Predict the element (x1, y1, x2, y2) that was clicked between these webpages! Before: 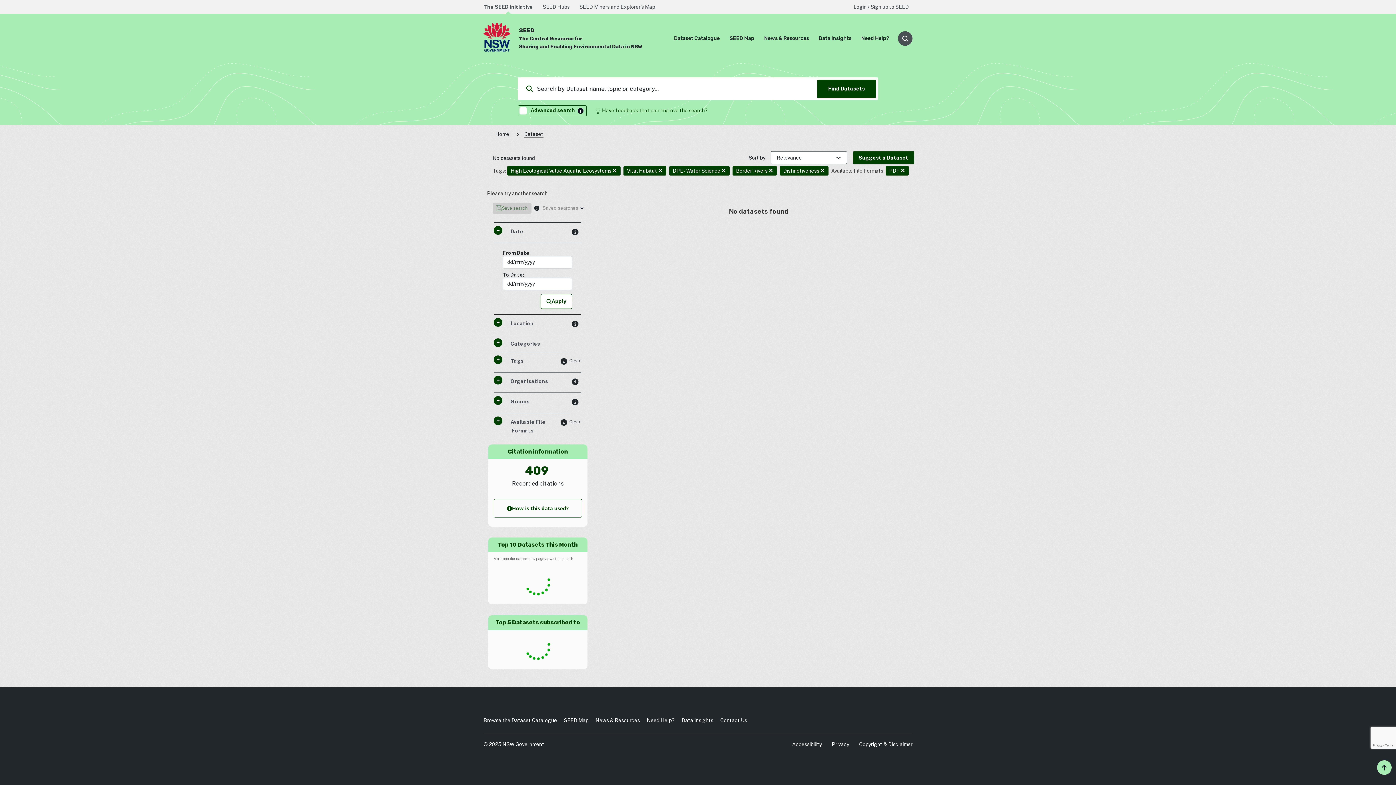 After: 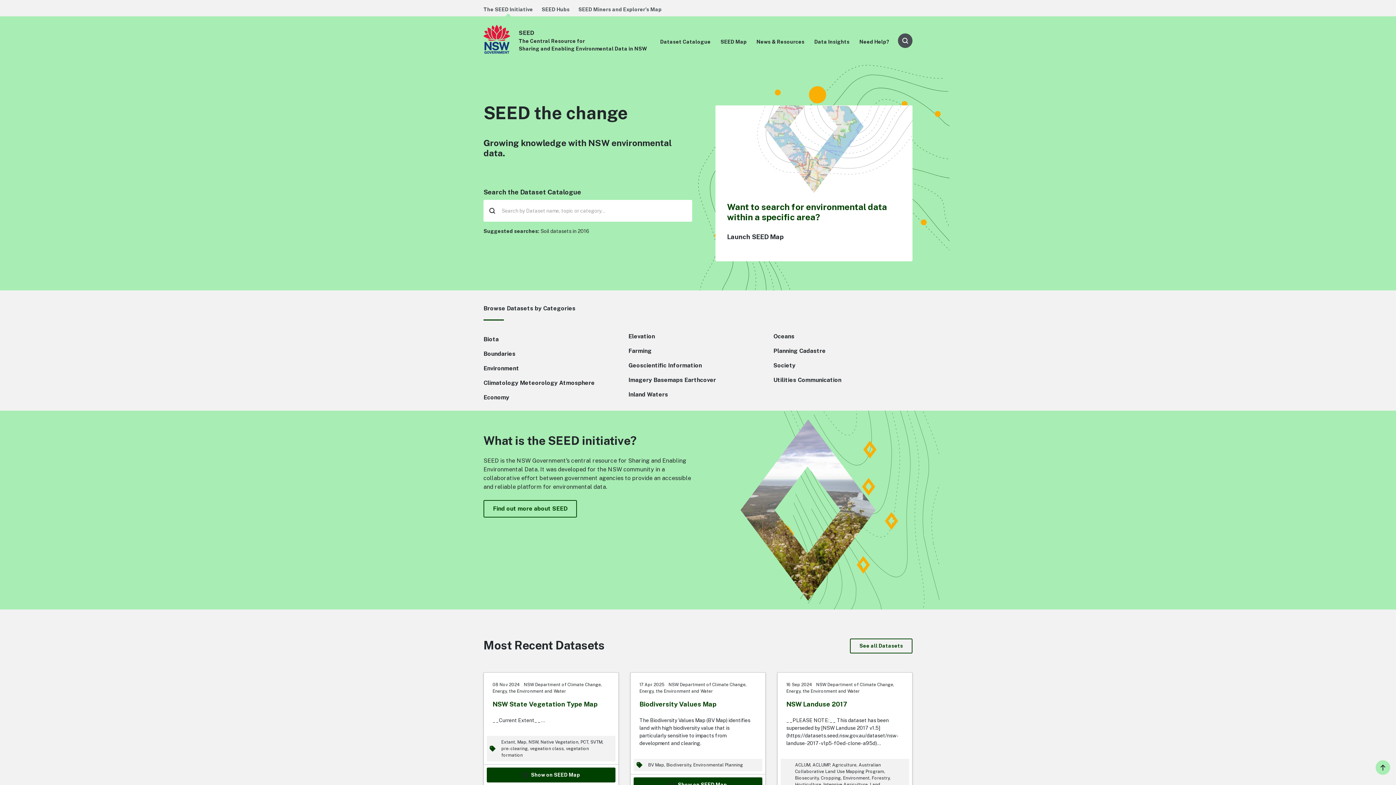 Action: label: The SEED Initiative bbox: (483, 4, 533, 9)